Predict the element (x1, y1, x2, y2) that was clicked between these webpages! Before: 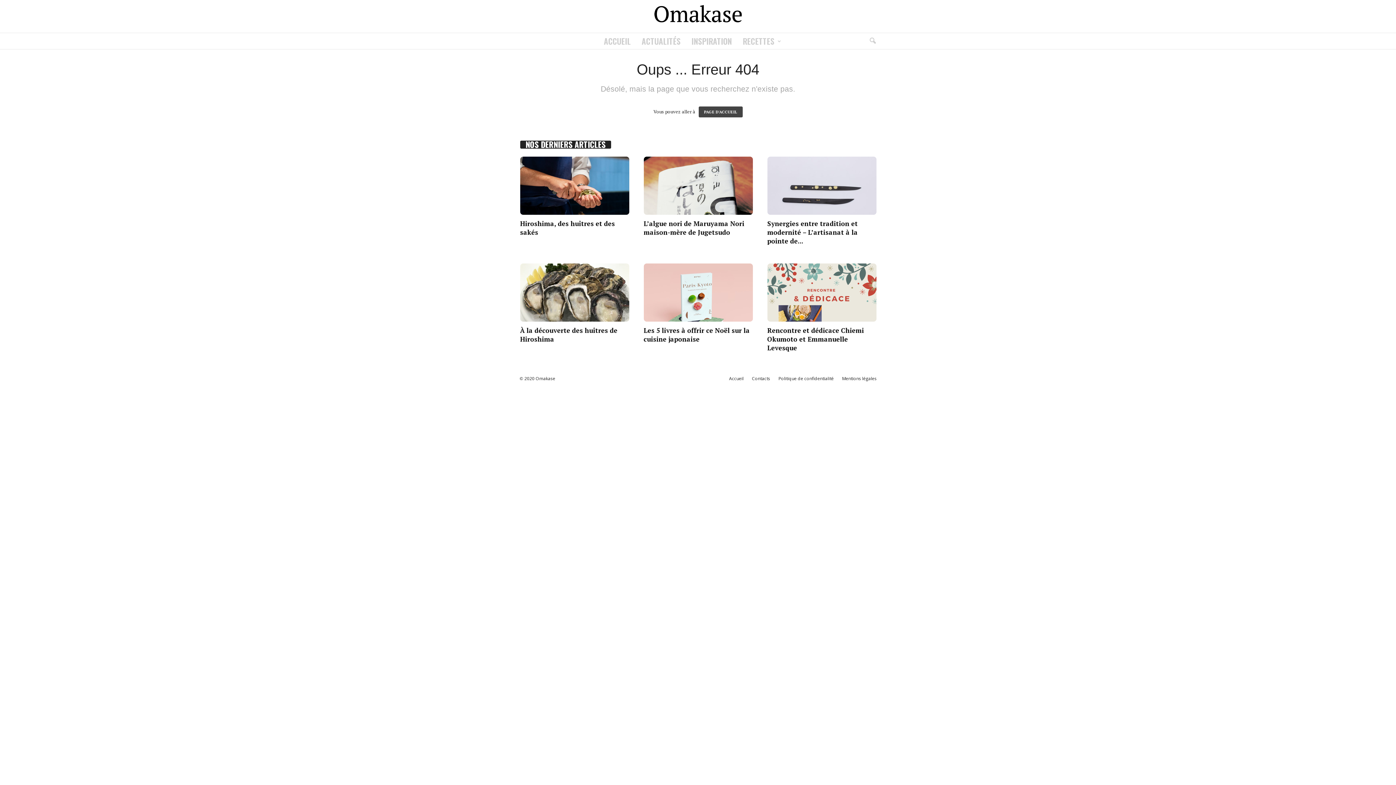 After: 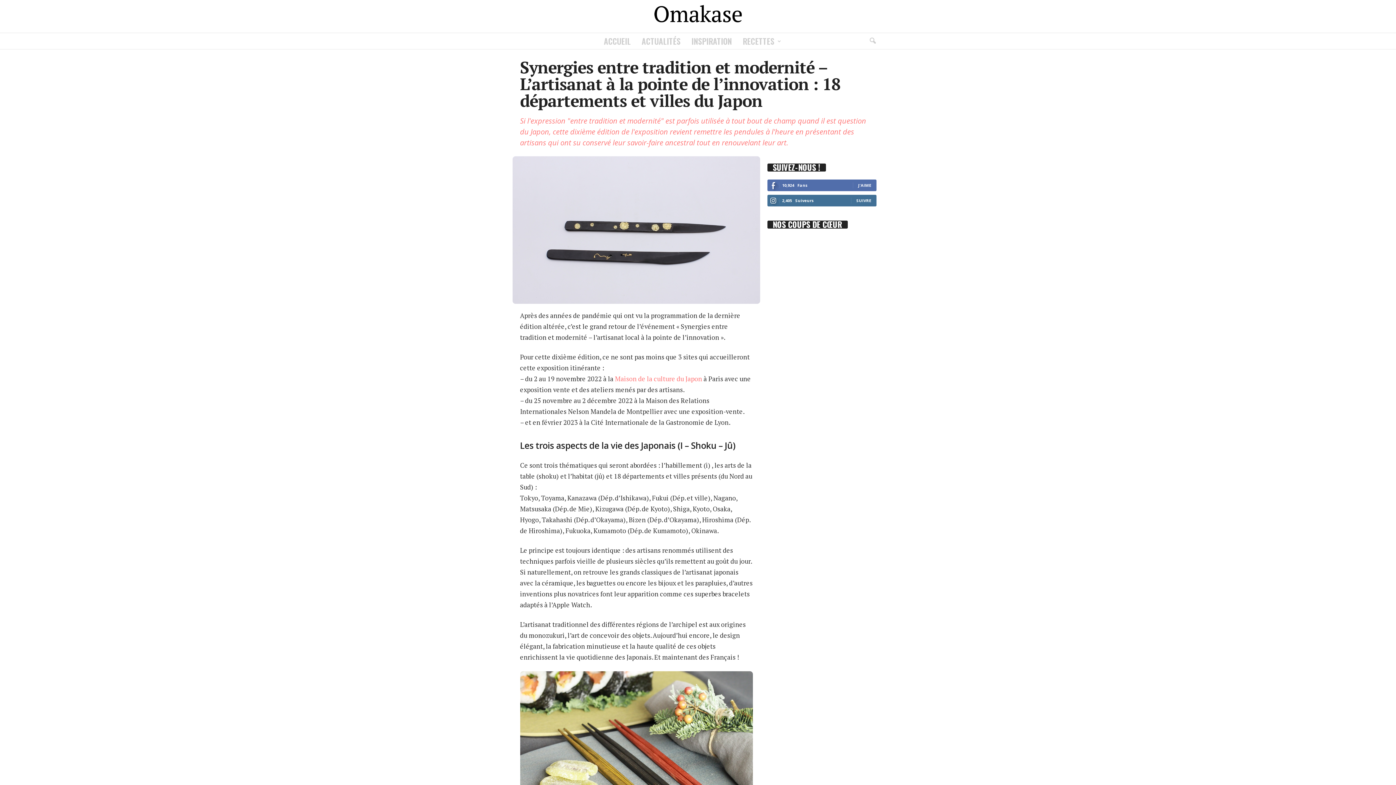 Action: label: Synergies entre tradition et modernité – L’artisanat à la pointe de... bbox: (767, 219, 858, 245)